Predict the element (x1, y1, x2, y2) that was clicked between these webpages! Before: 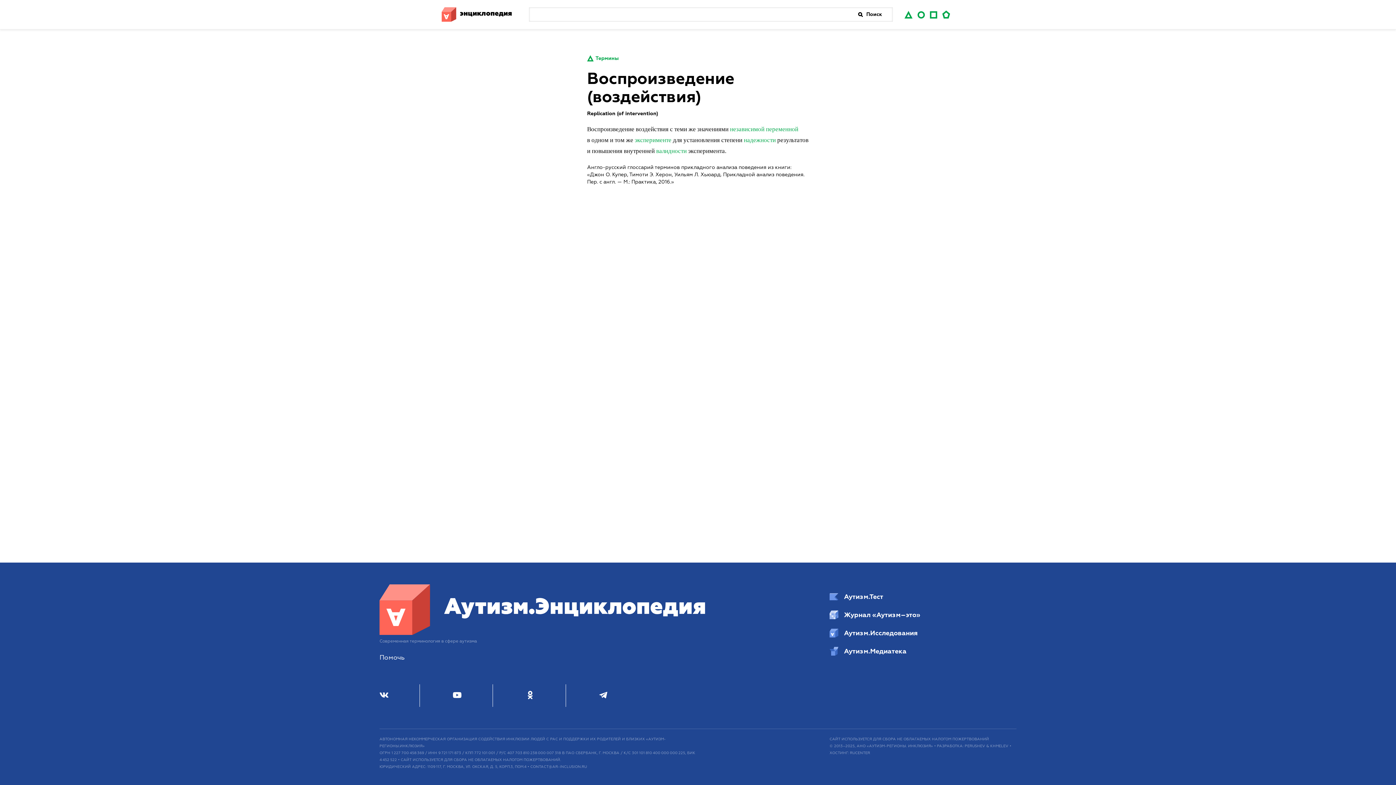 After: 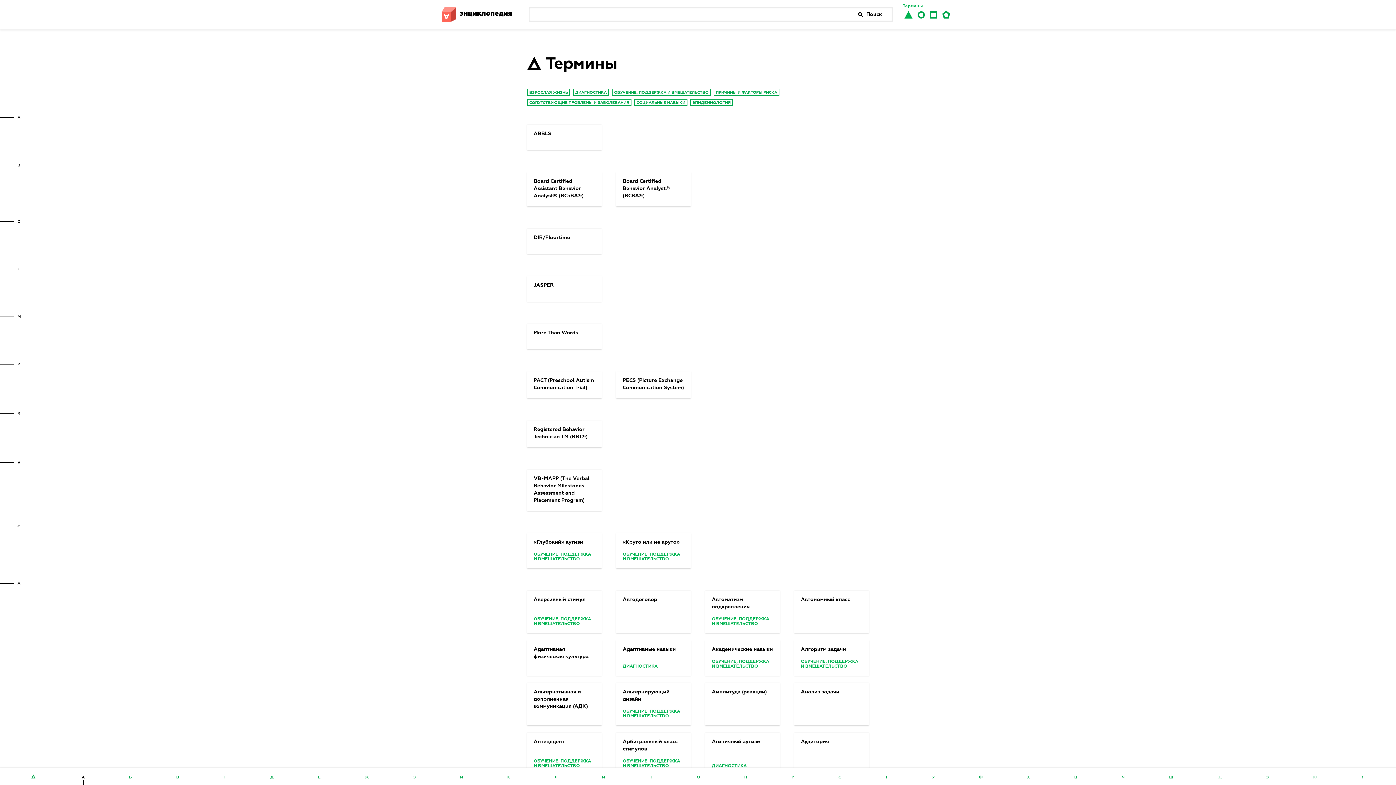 Action: bbox: (902, 11, 915, 18) label: Термины